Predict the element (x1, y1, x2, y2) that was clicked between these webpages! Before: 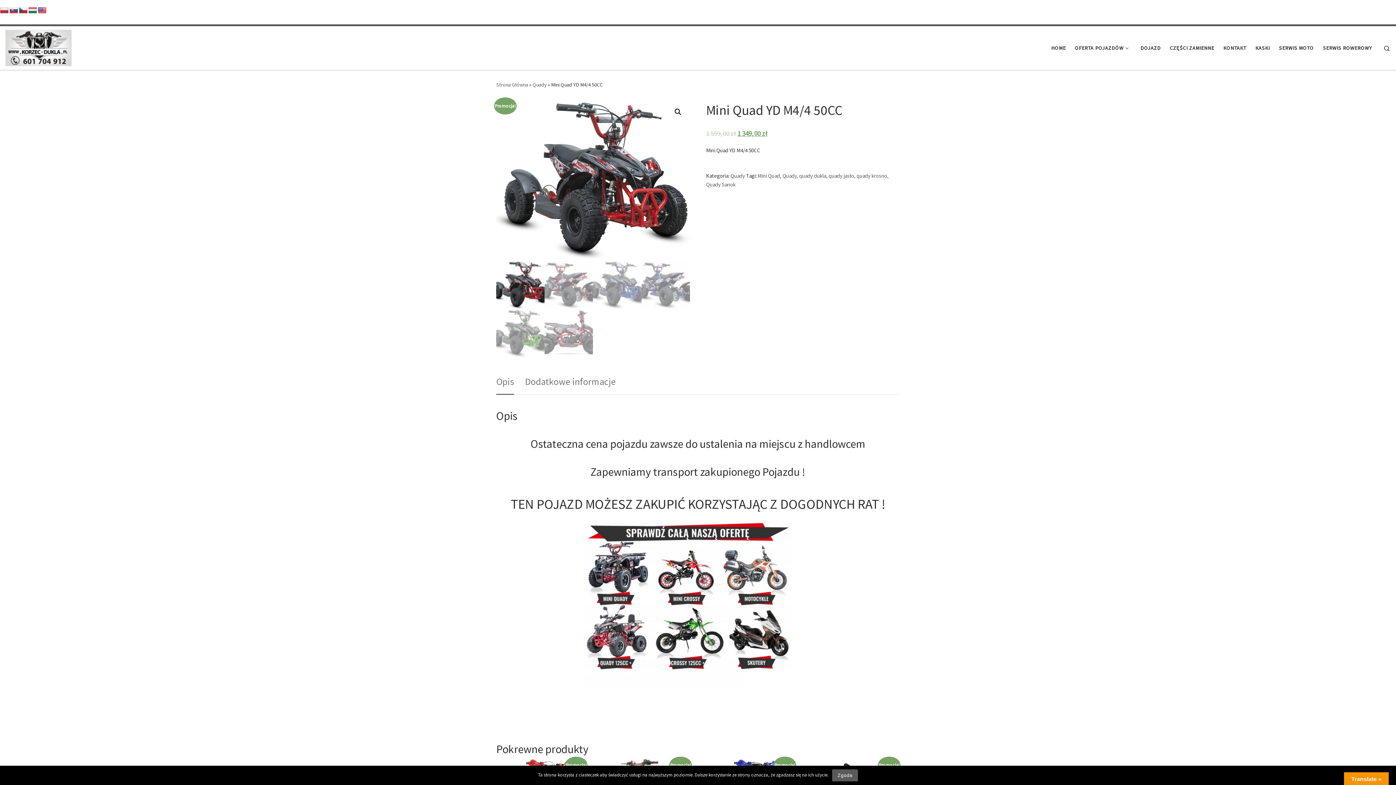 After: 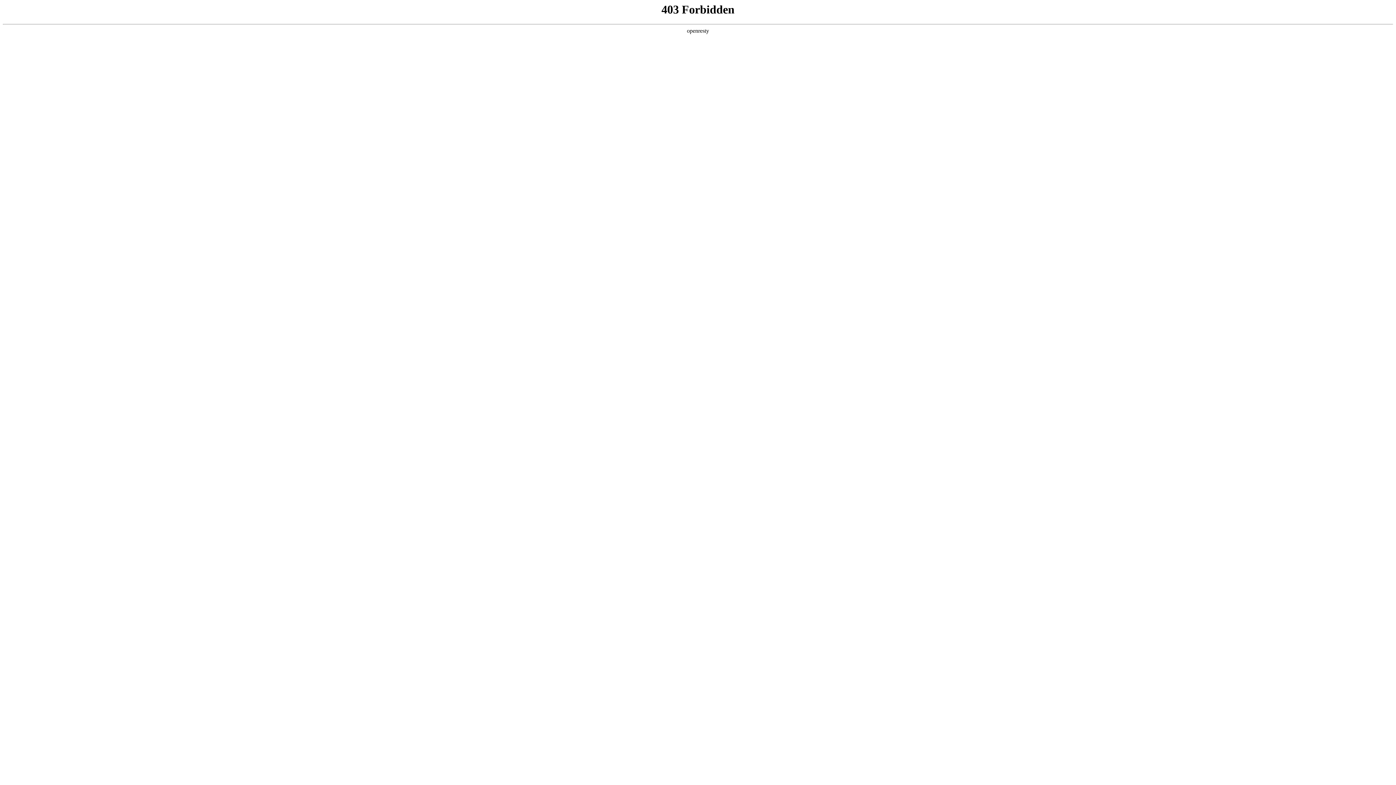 Action: bbox: (1253, 39, 1272, 56) label: KASKI